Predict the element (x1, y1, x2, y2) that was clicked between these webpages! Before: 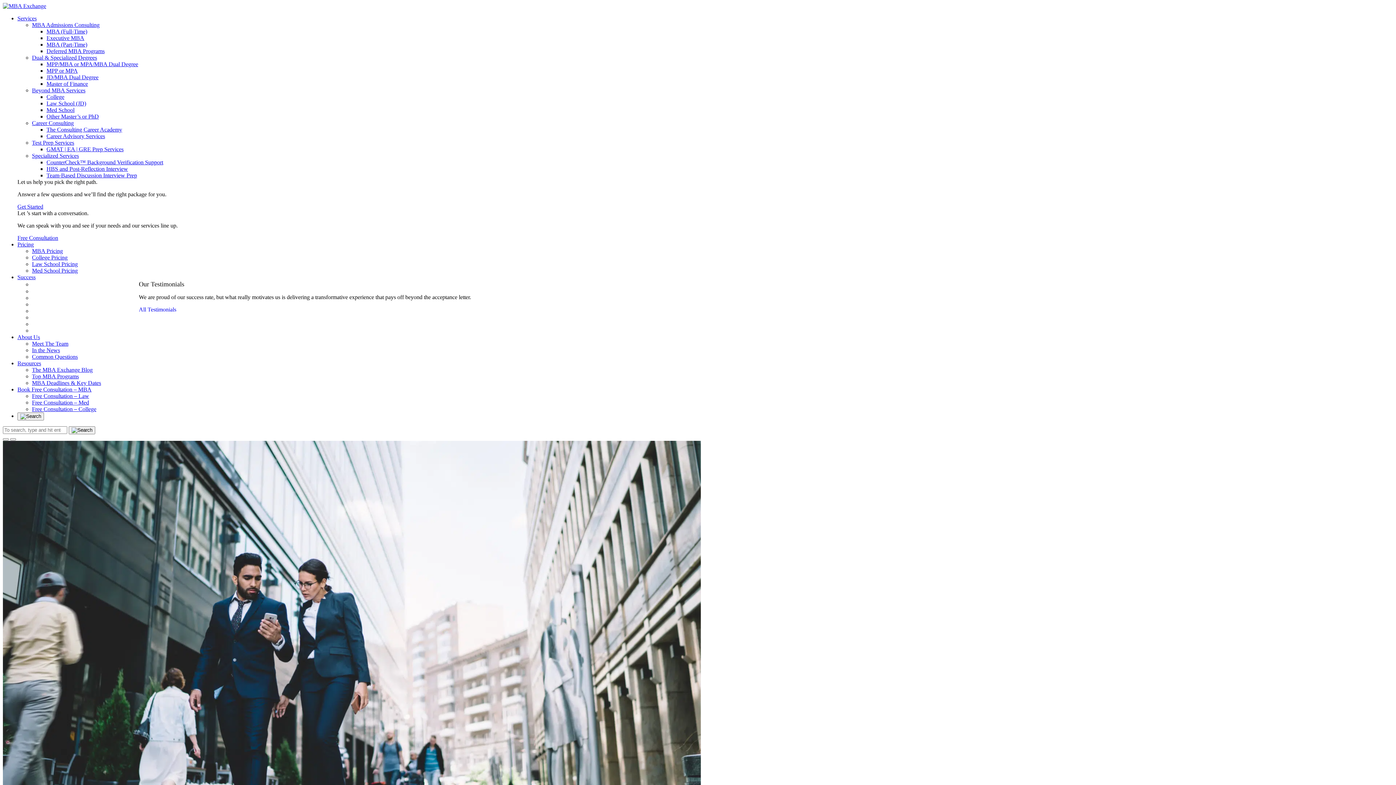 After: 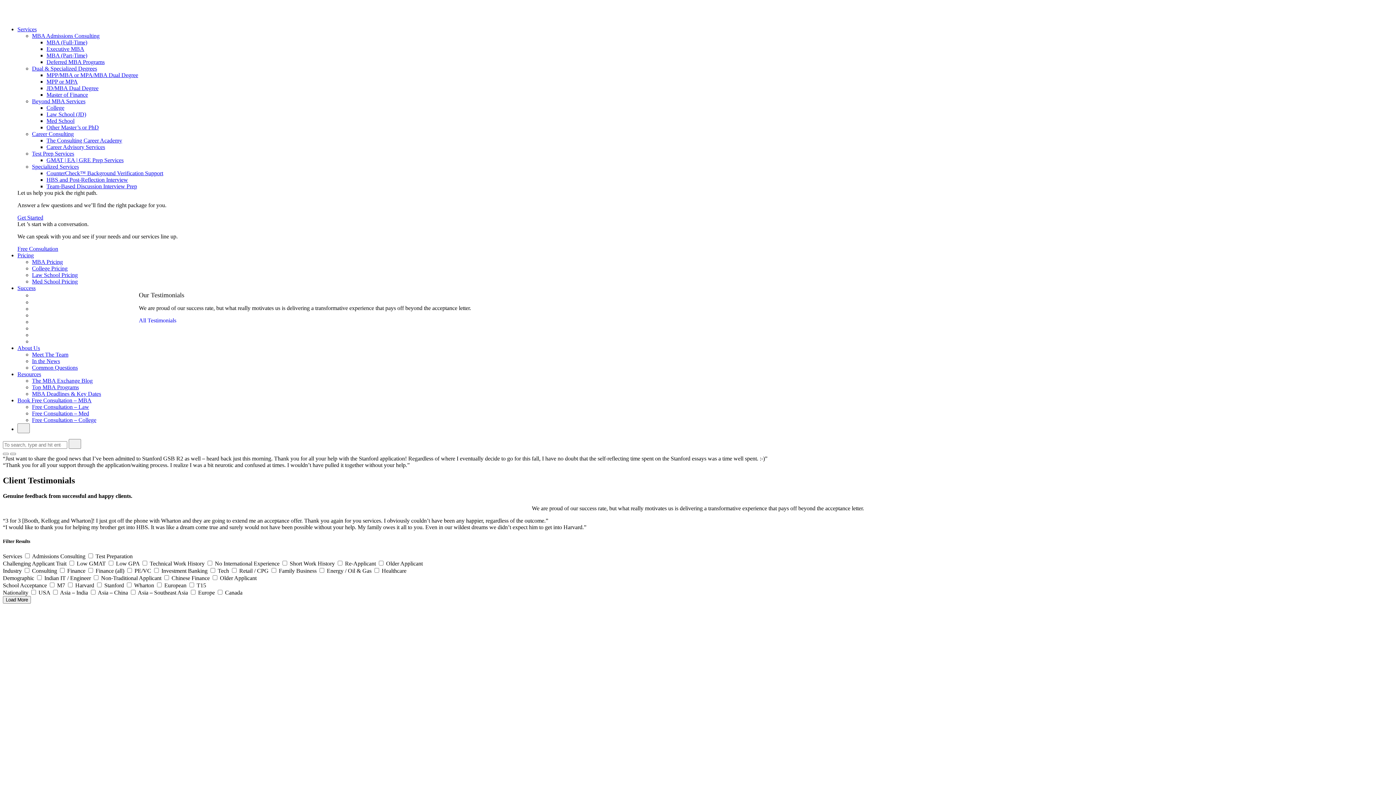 Action: bbox: (138, 306, 176, 312) label: All Testimonials